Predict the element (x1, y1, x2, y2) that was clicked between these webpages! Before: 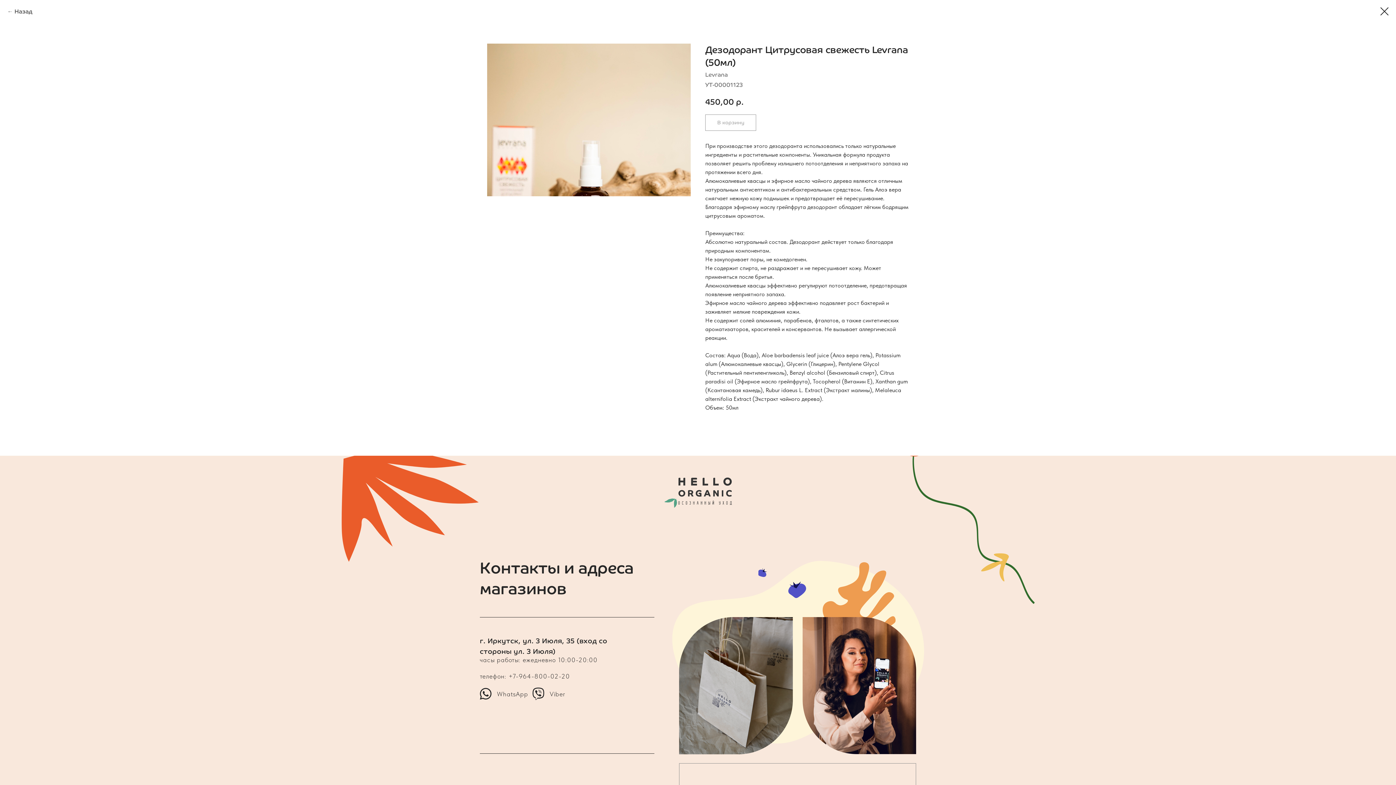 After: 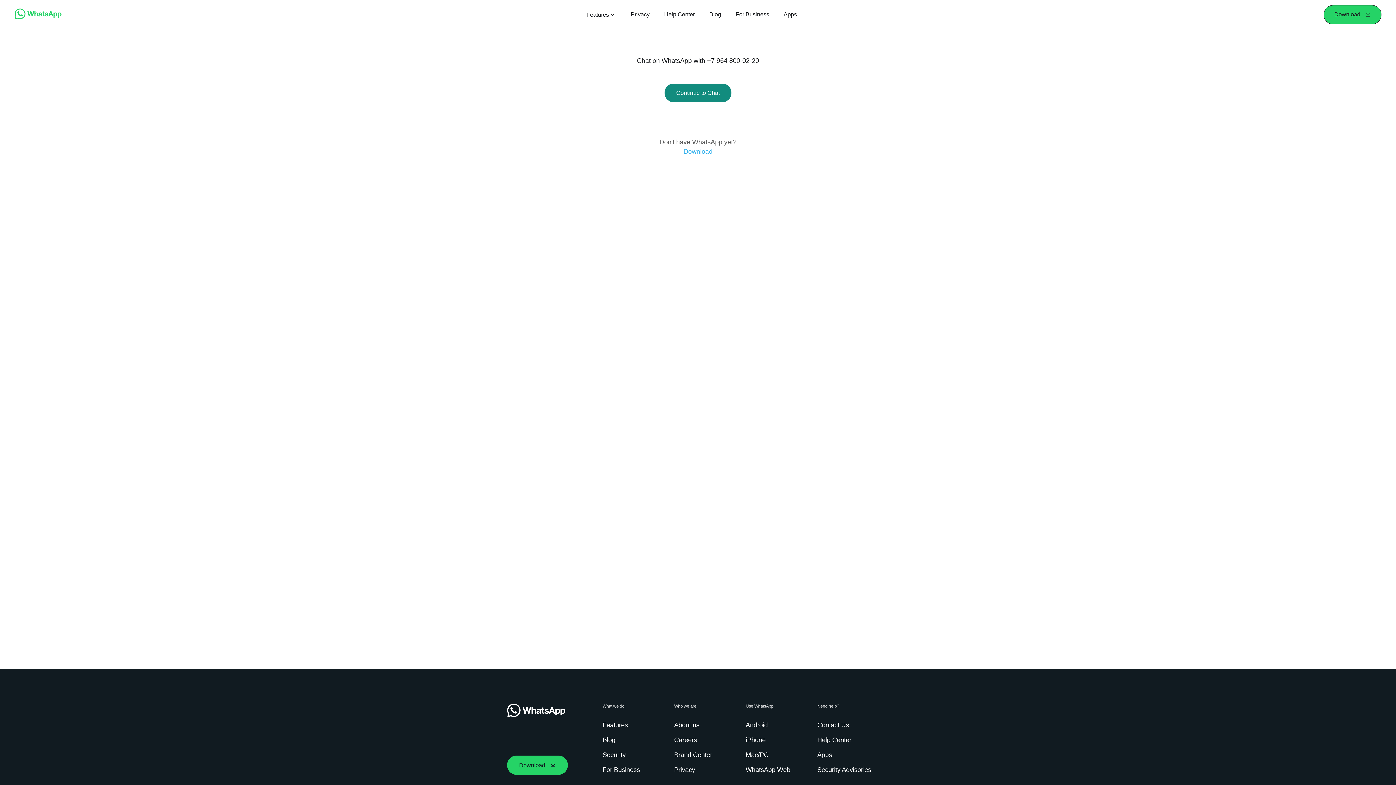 Action: bbox: (480, 672, 570, 680) label: телефон: +7-964-800-02-20

